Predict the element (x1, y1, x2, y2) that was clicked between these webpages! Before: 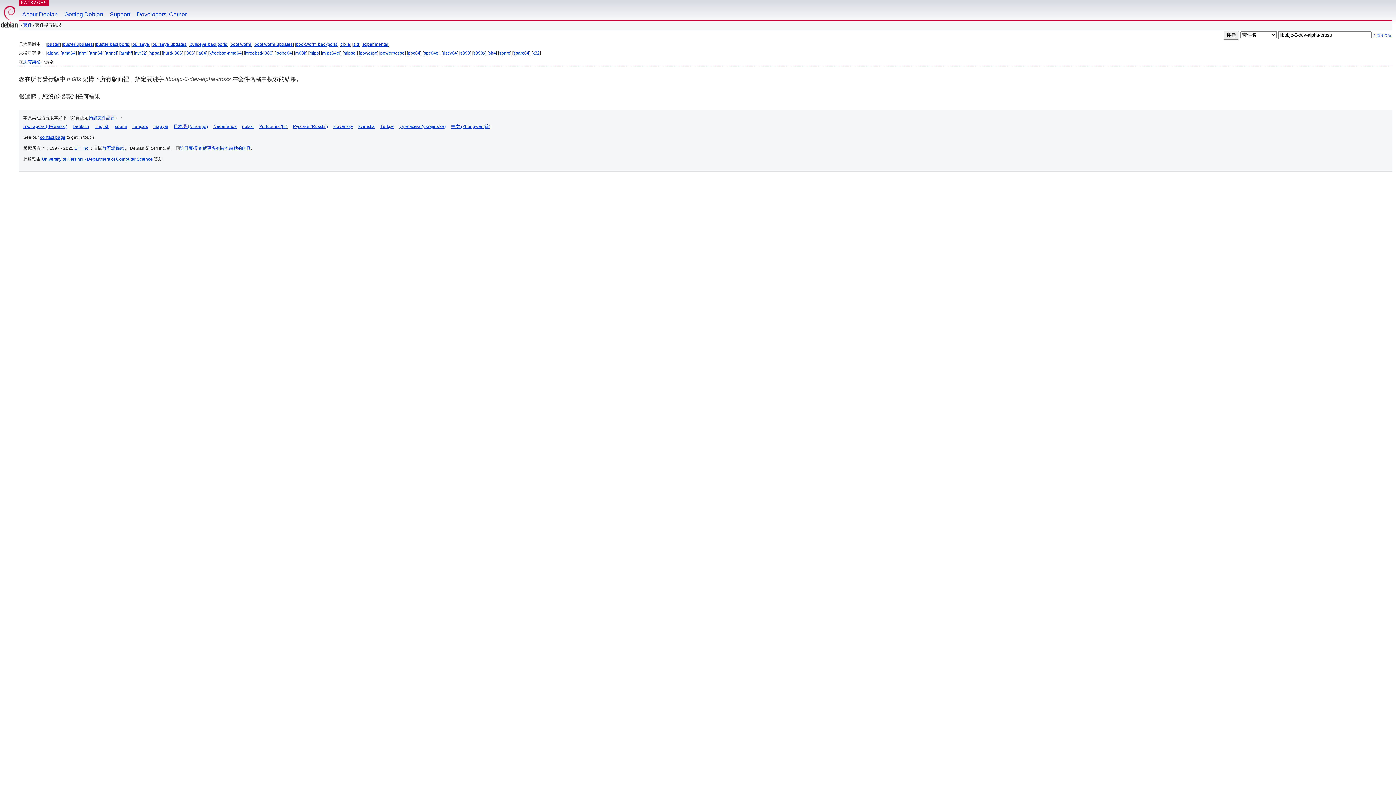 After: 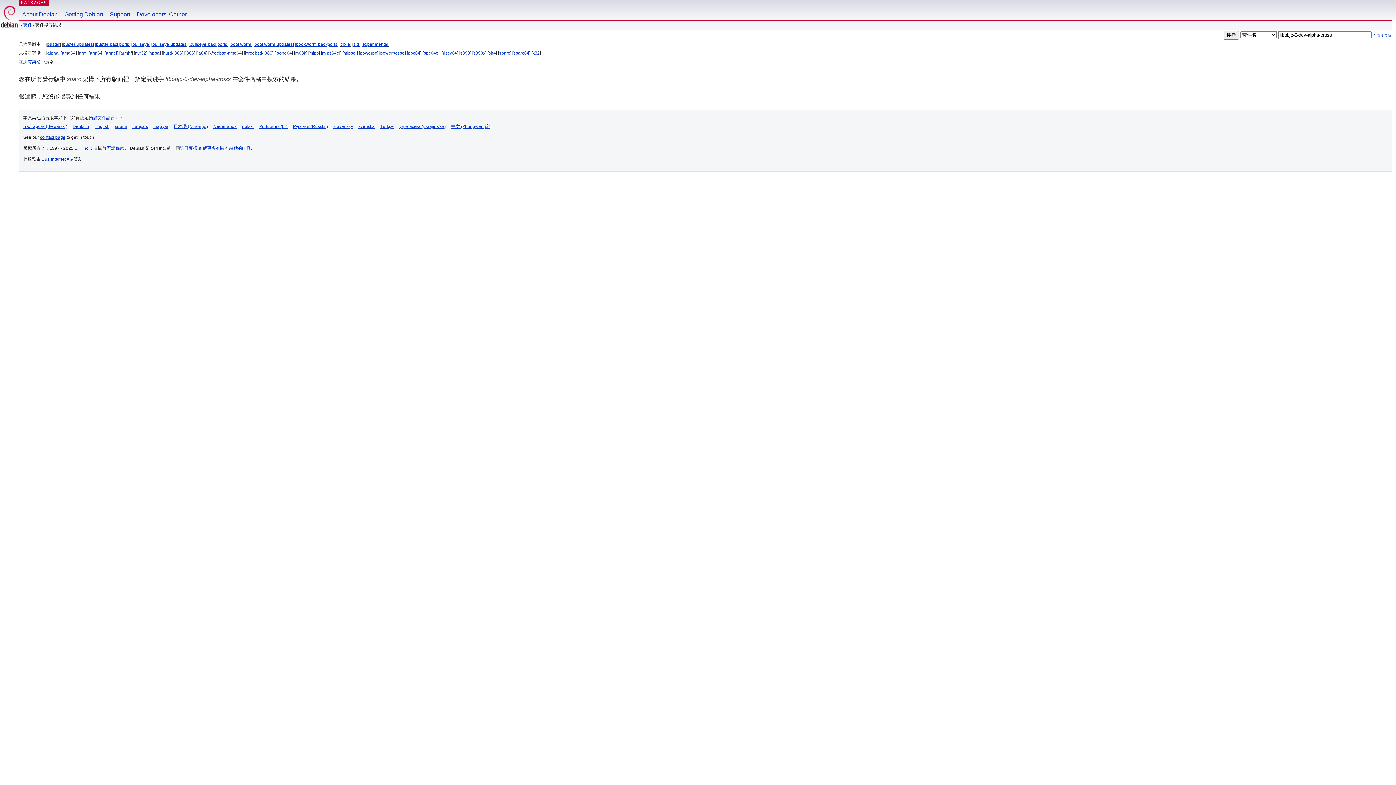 Action: label: sparc bbox: (499, 50, 510, 55)